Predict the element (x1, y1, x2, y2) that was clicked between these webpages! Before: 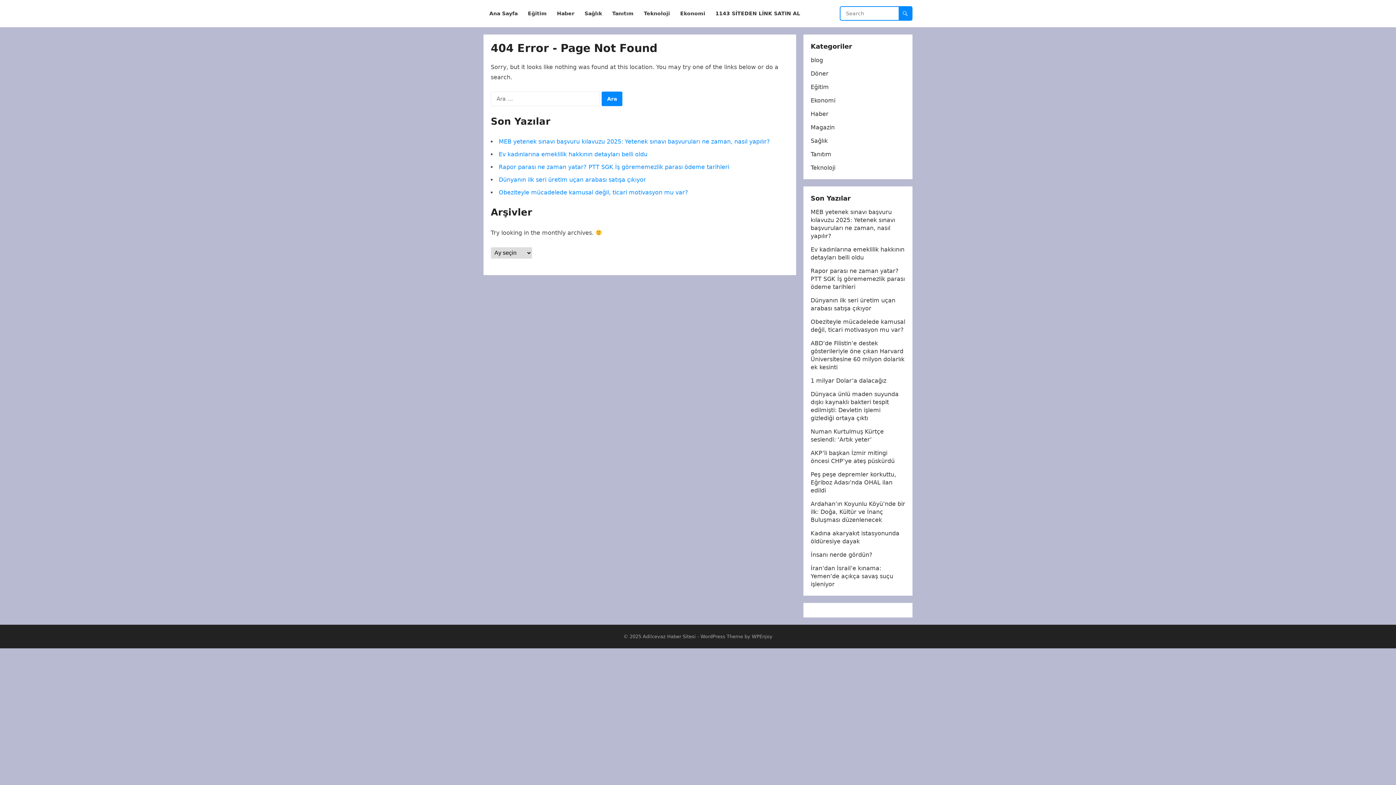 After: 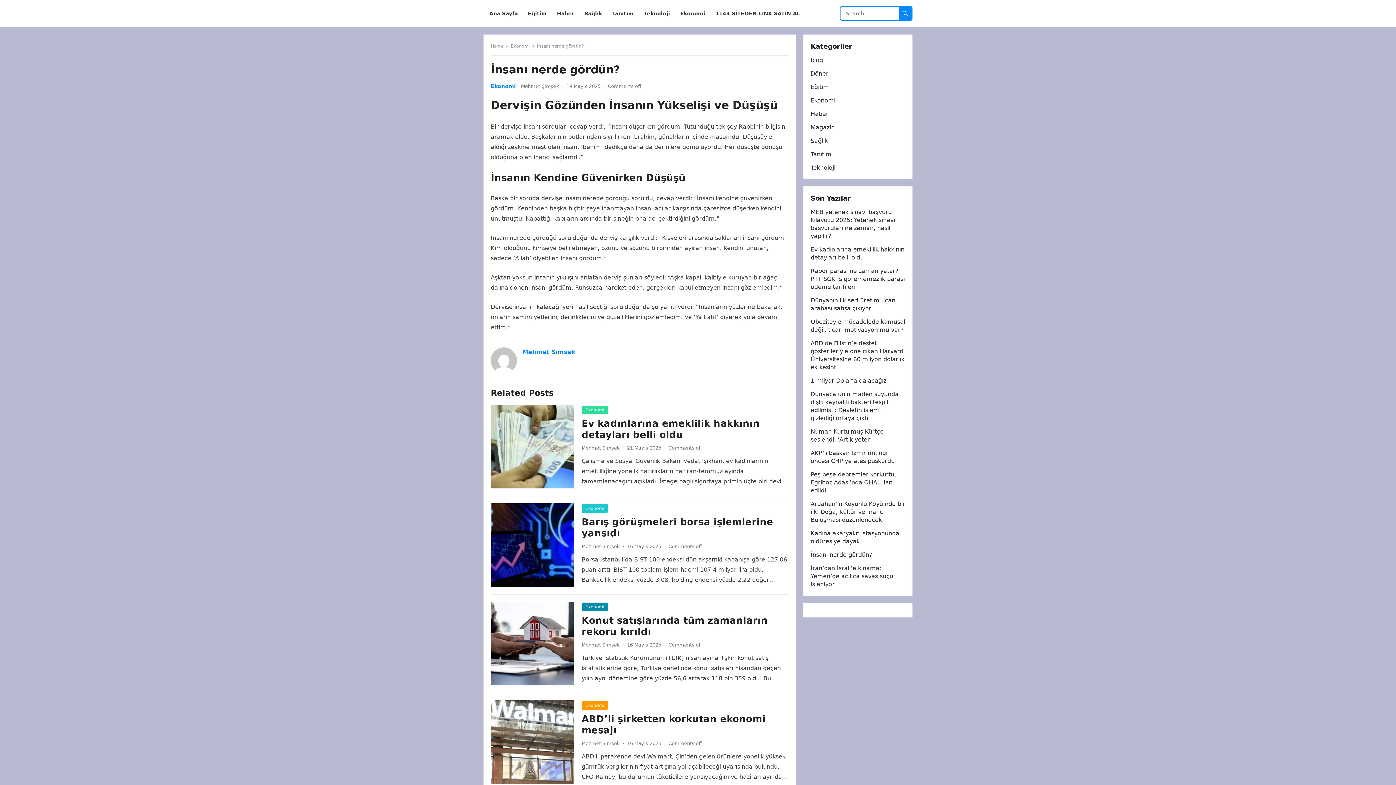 Action: bbox: (810, 551, 872, 558) label: İnsanı nerde gördün?